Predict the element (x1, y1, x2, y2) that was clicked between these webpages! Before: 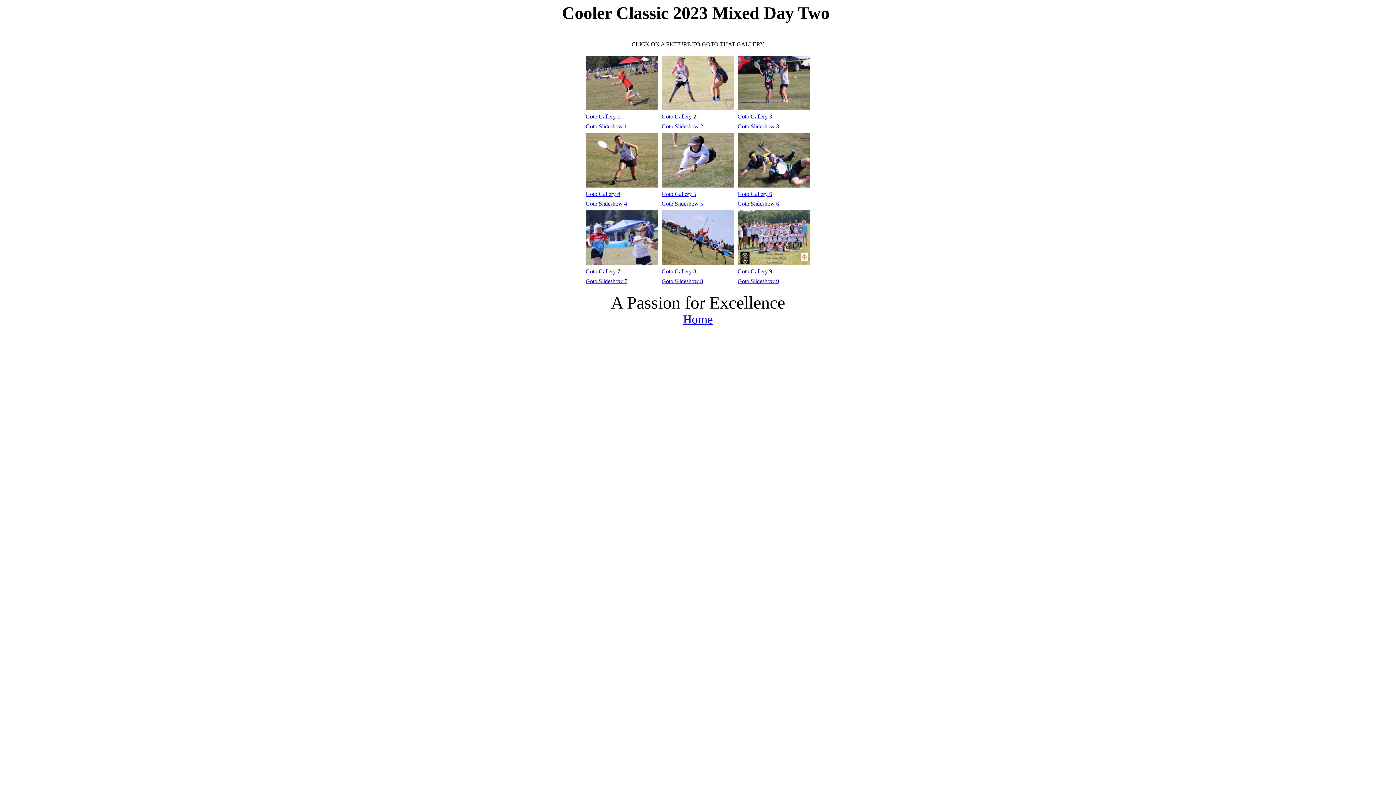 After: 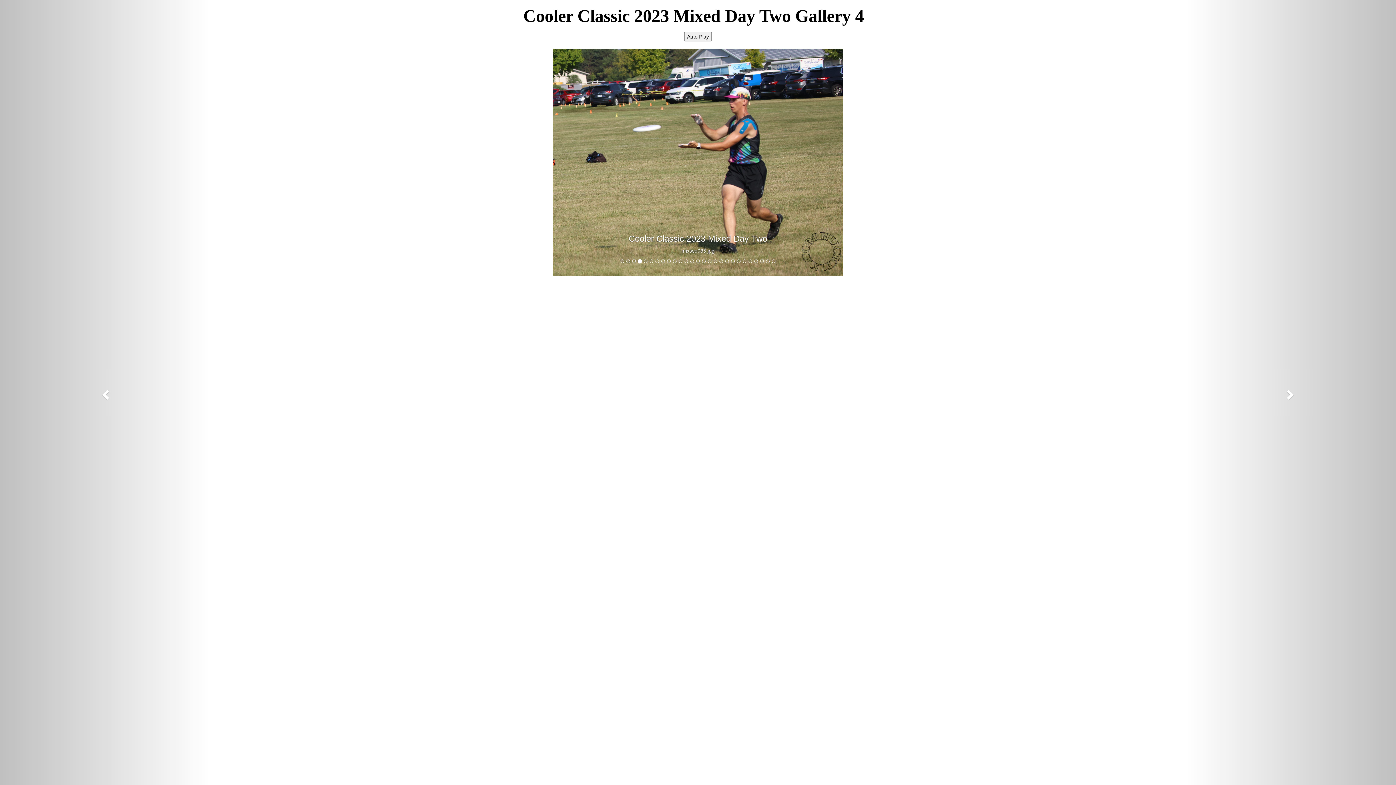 Action: bbox: (585, 200, 627, 206) label: Goto Slideshow 4